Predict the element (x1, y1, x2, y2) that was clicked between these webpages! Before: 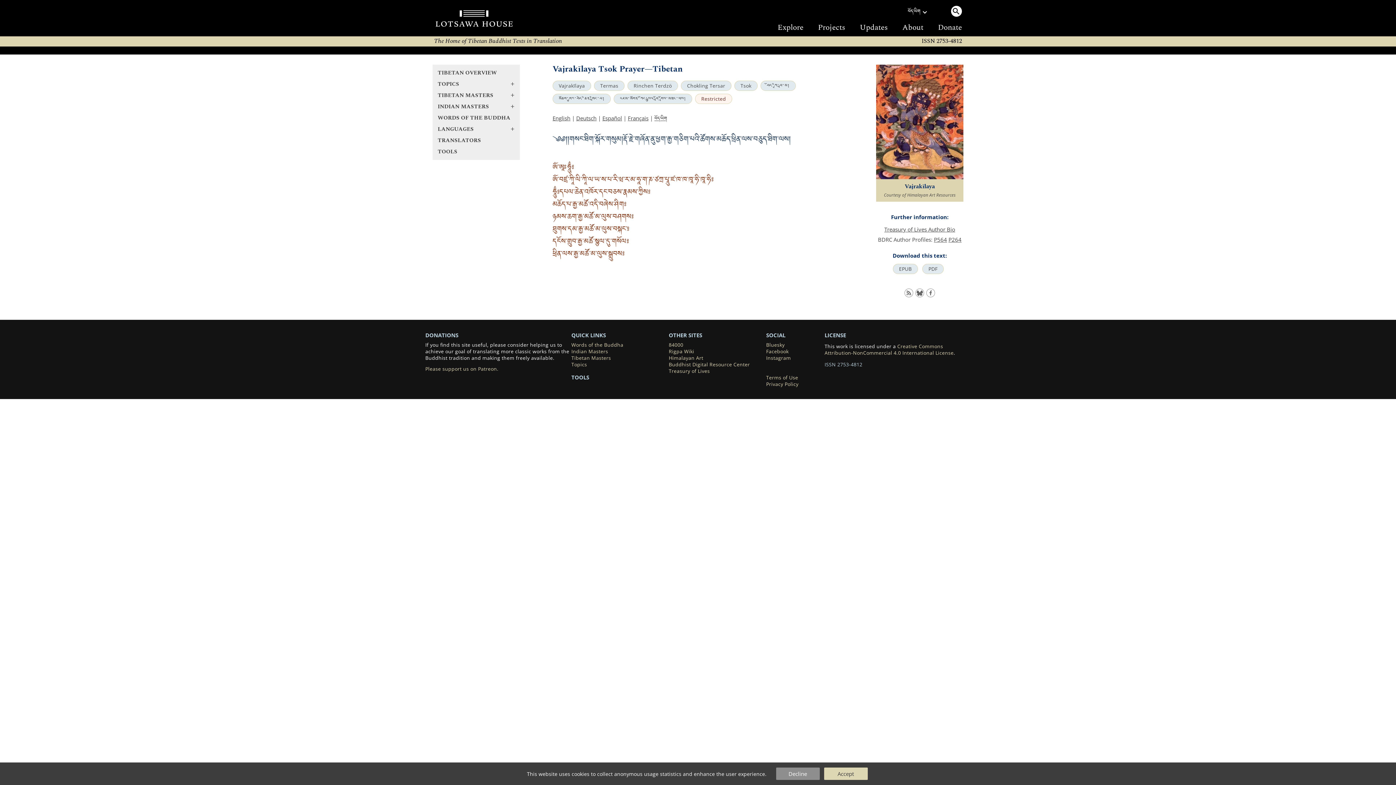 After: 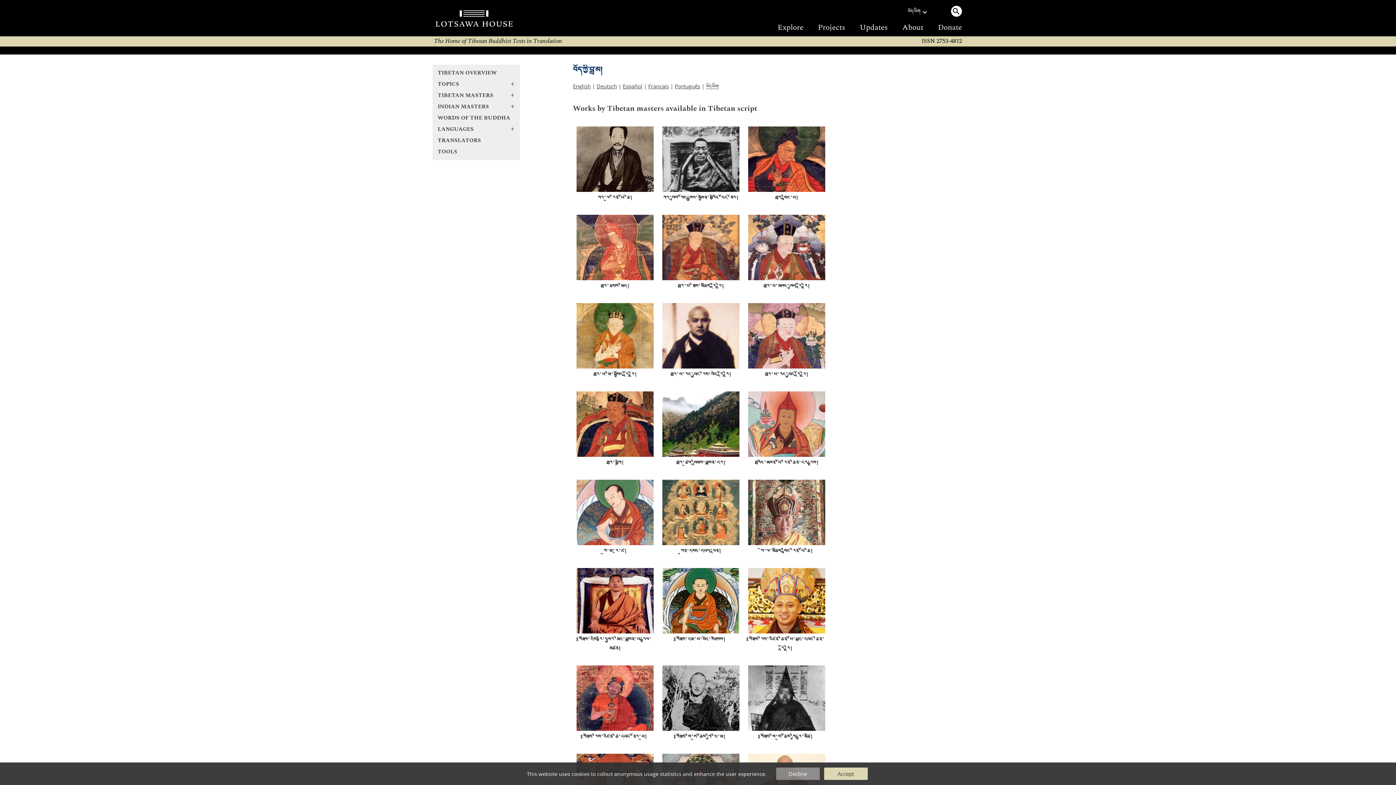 Action: bbox: (571, 354, 668, 361) label: Tibetan Masters